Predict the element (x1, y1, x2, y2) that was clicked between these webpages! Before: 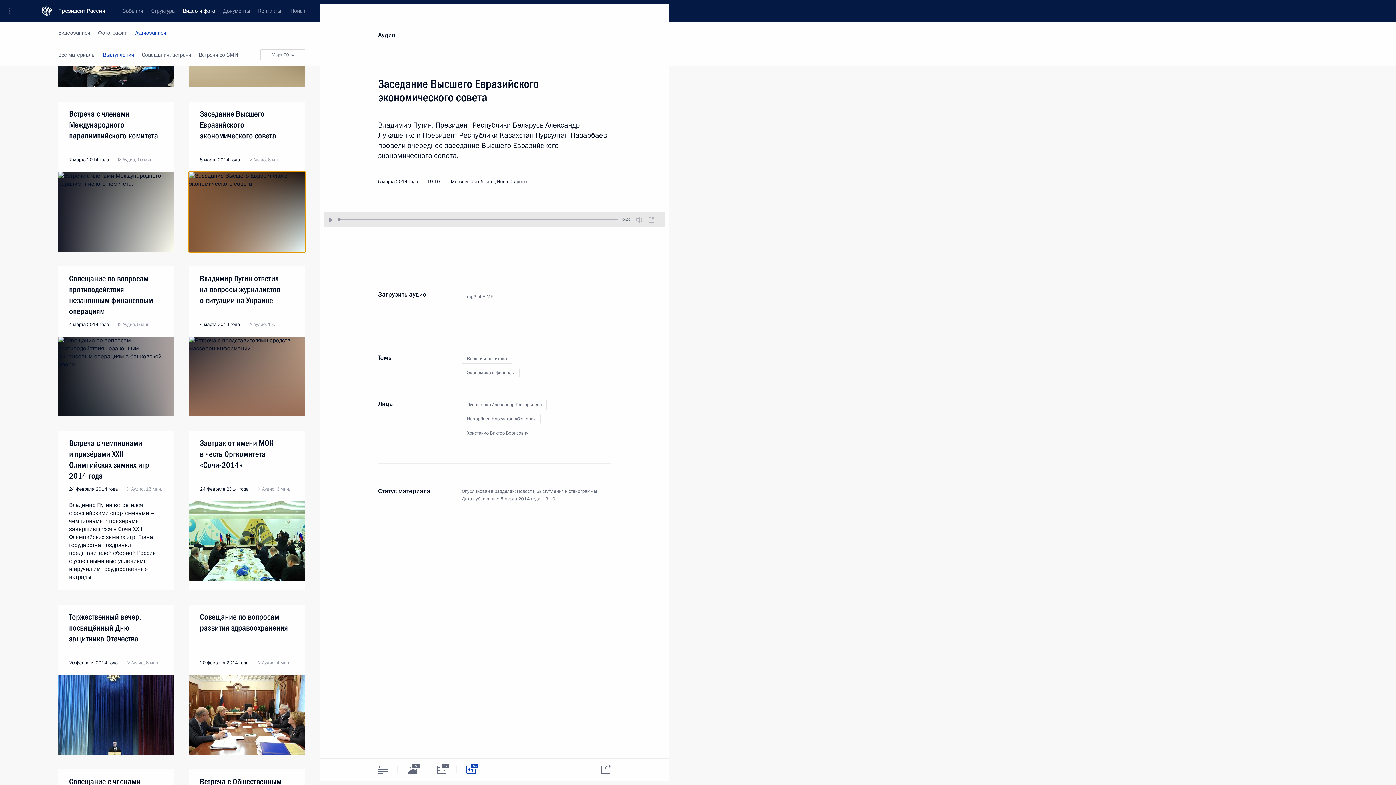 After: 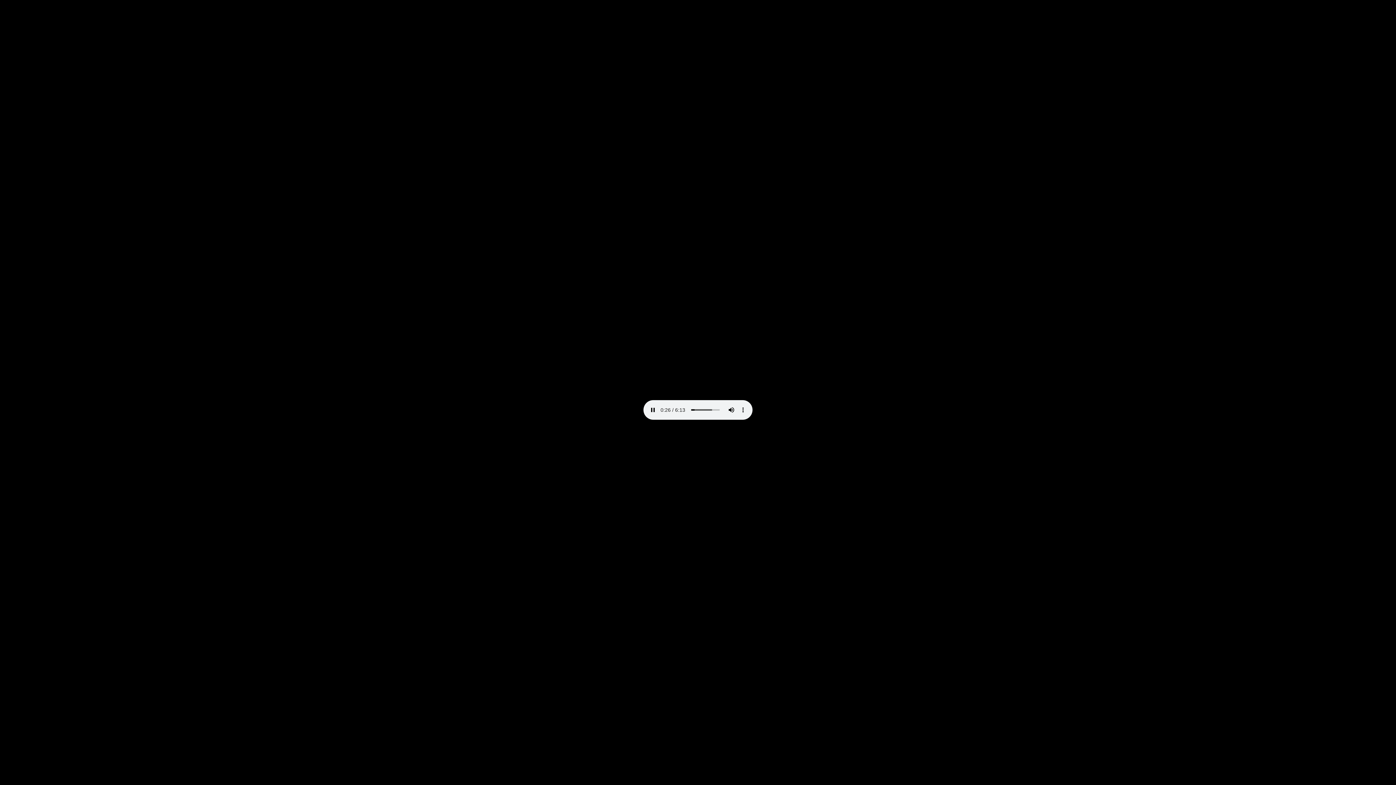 Action: label: mp3, 4.5 МБ bbox: (461, 292, 498, 302)